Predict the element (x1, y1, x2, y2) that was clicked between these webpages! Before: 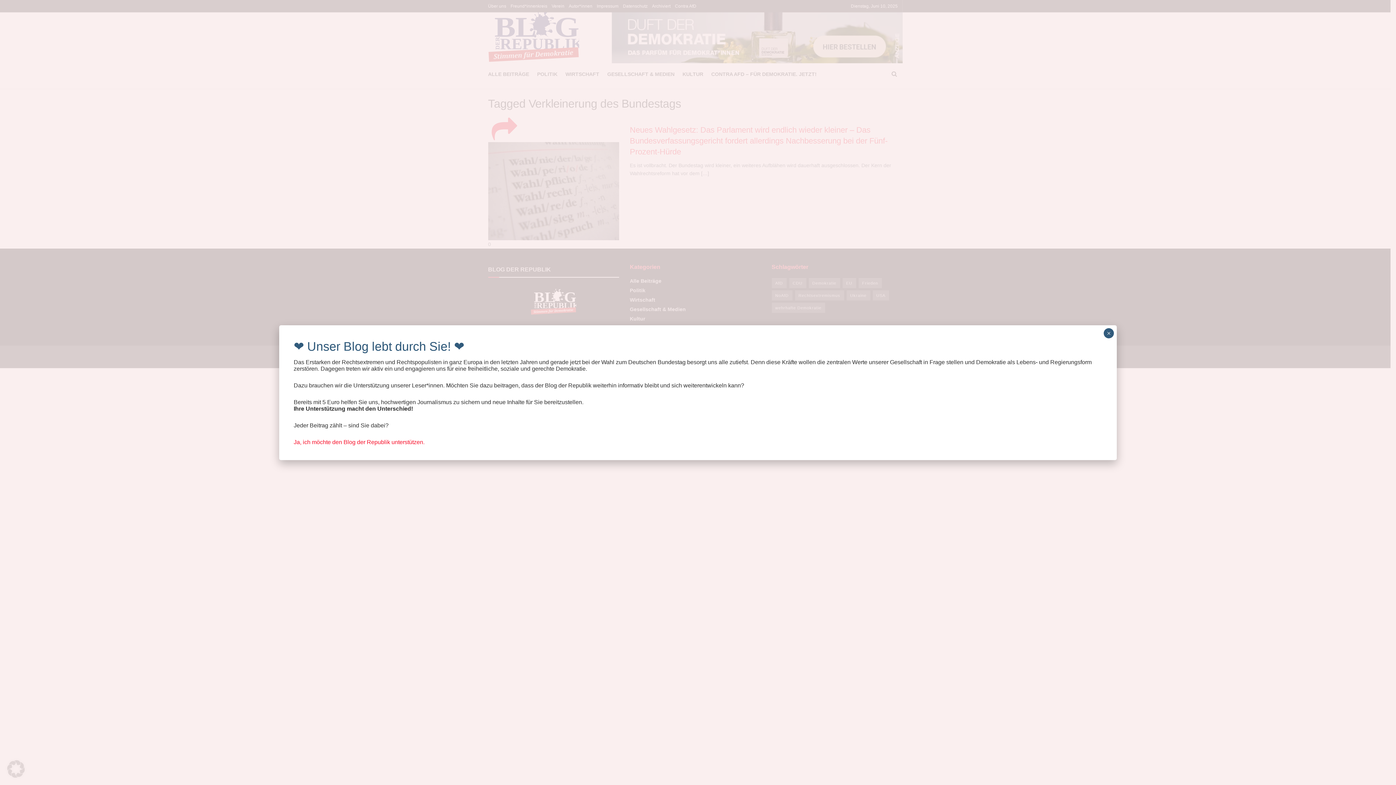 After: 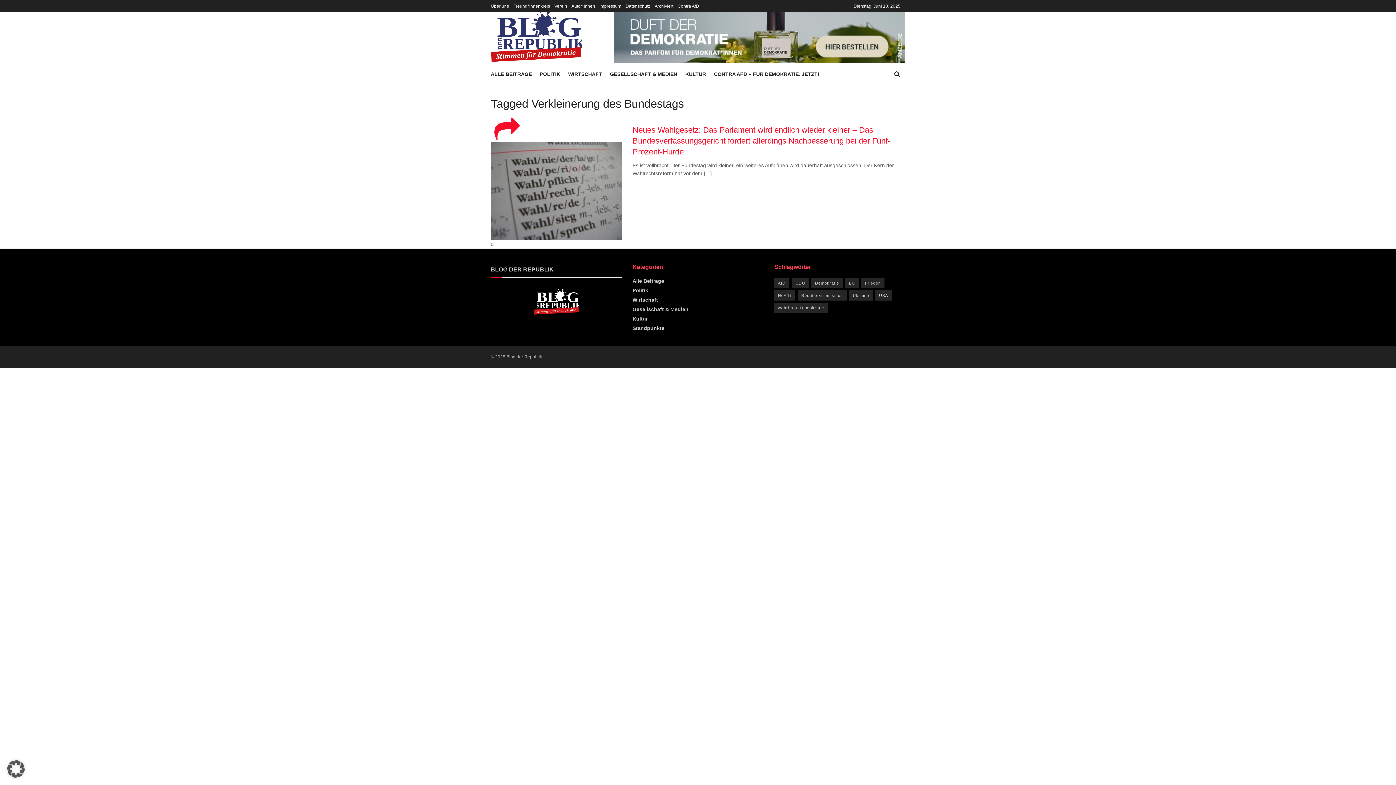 Action: bbox: (1104, 328, 1114, 338) label: Schließen